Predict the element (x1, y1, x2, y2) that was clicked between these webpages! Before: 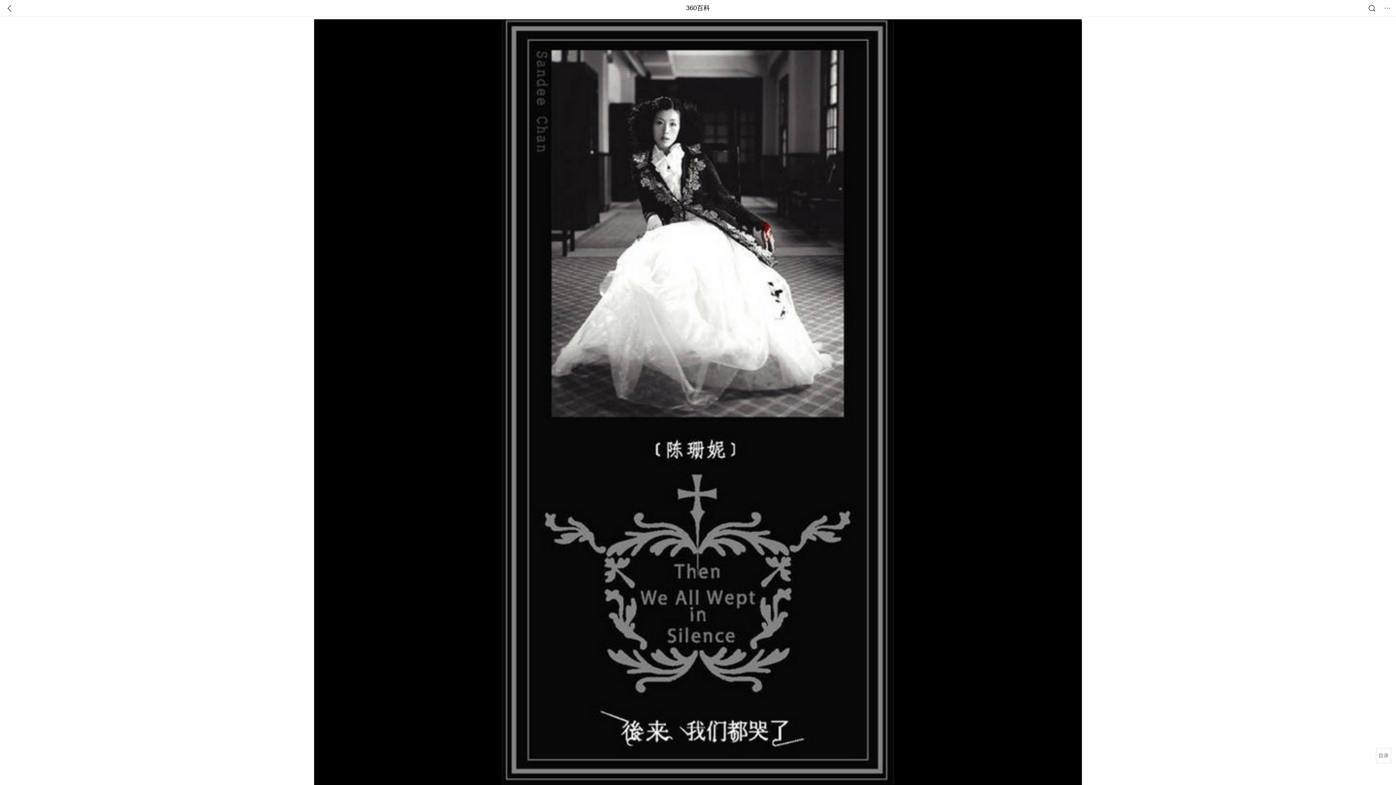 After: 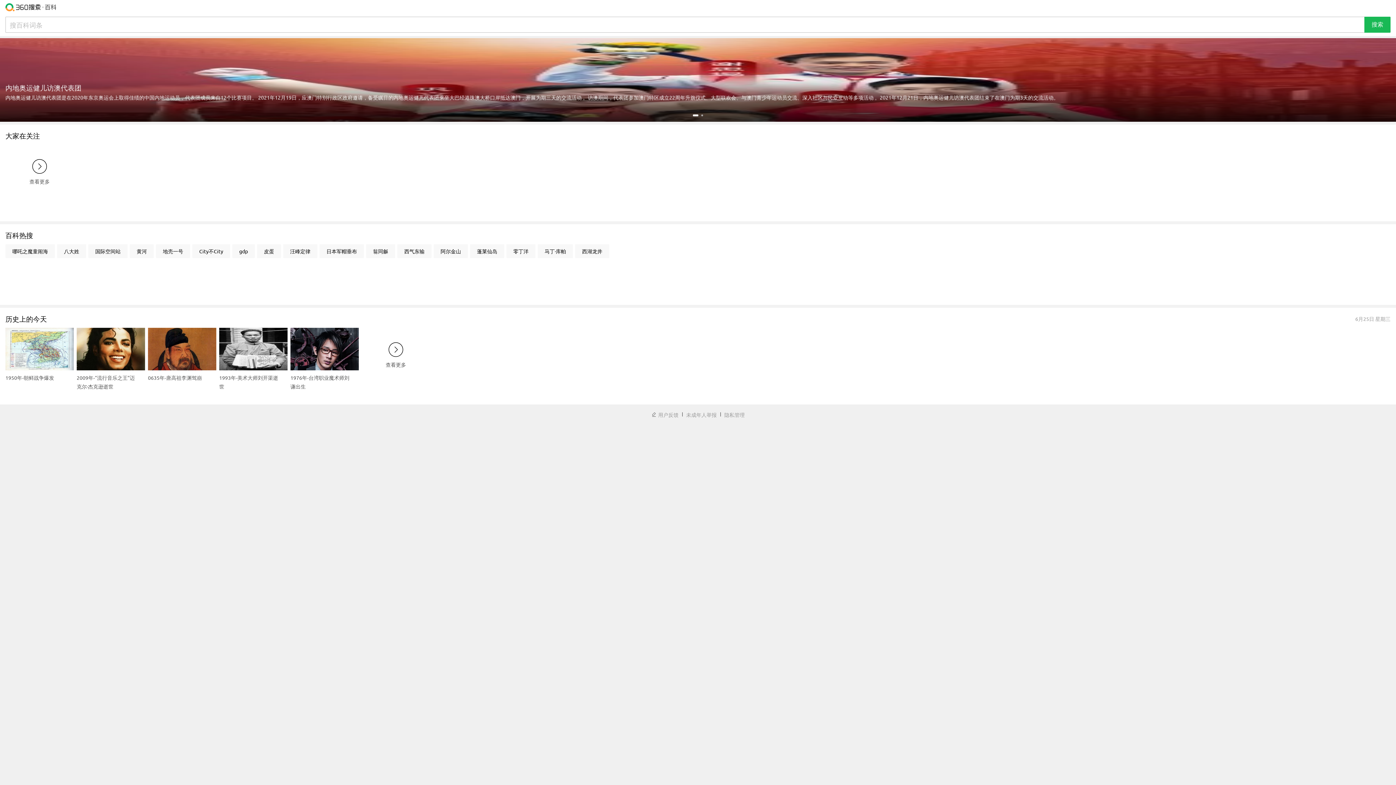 Action: bbox: (686, 0, 710, 16) label: 360百科